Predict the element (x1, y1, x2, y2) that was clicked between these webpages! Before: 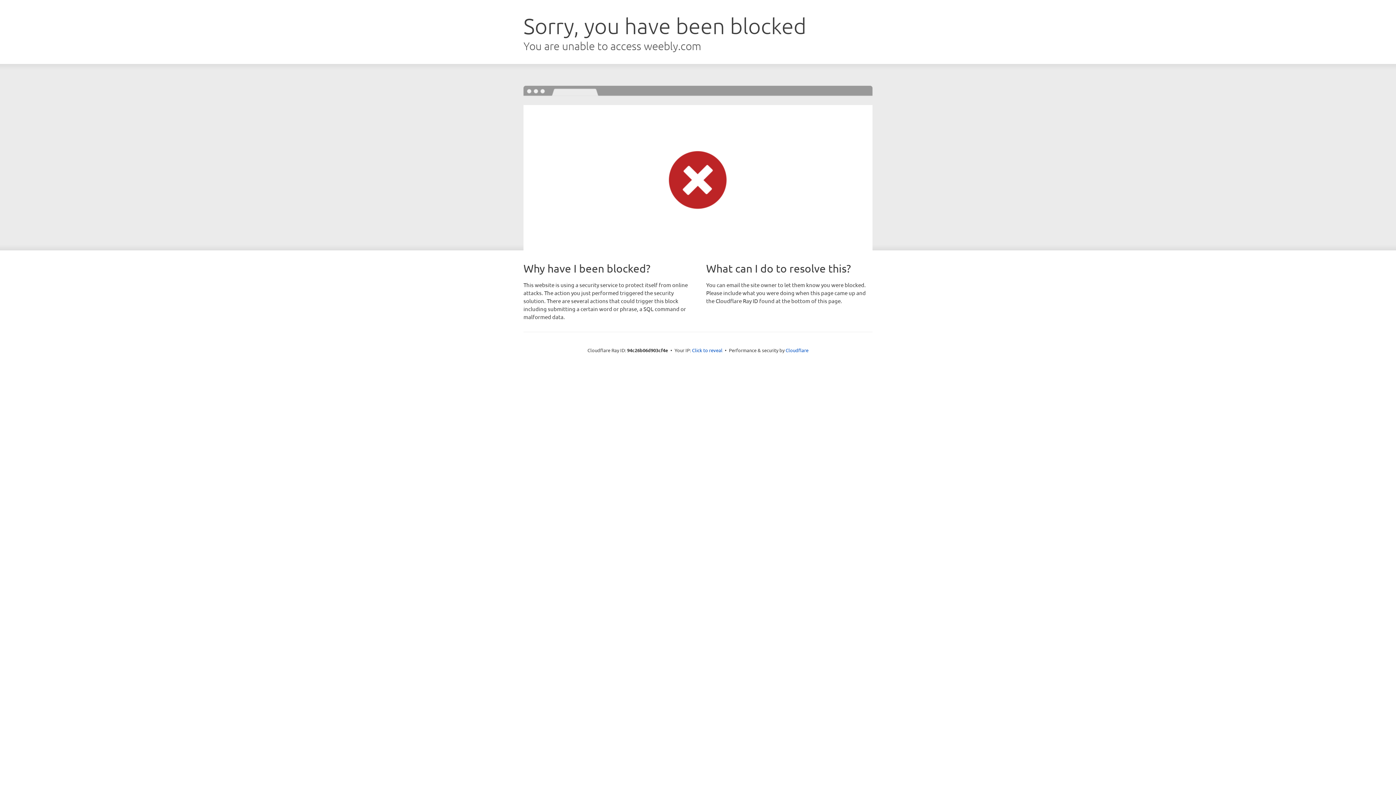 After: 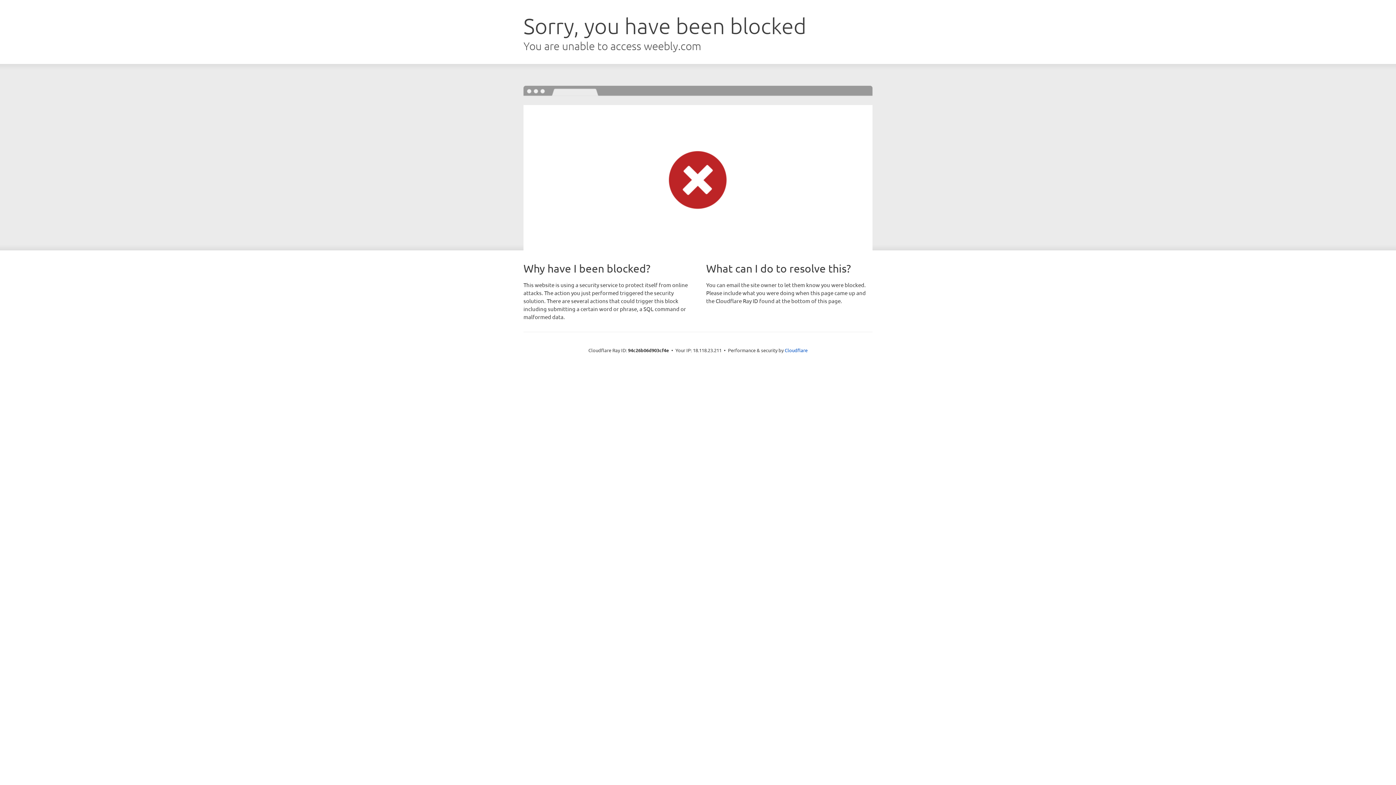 Action: label: Click to reveal bbox: (692, 346, 722, 353)